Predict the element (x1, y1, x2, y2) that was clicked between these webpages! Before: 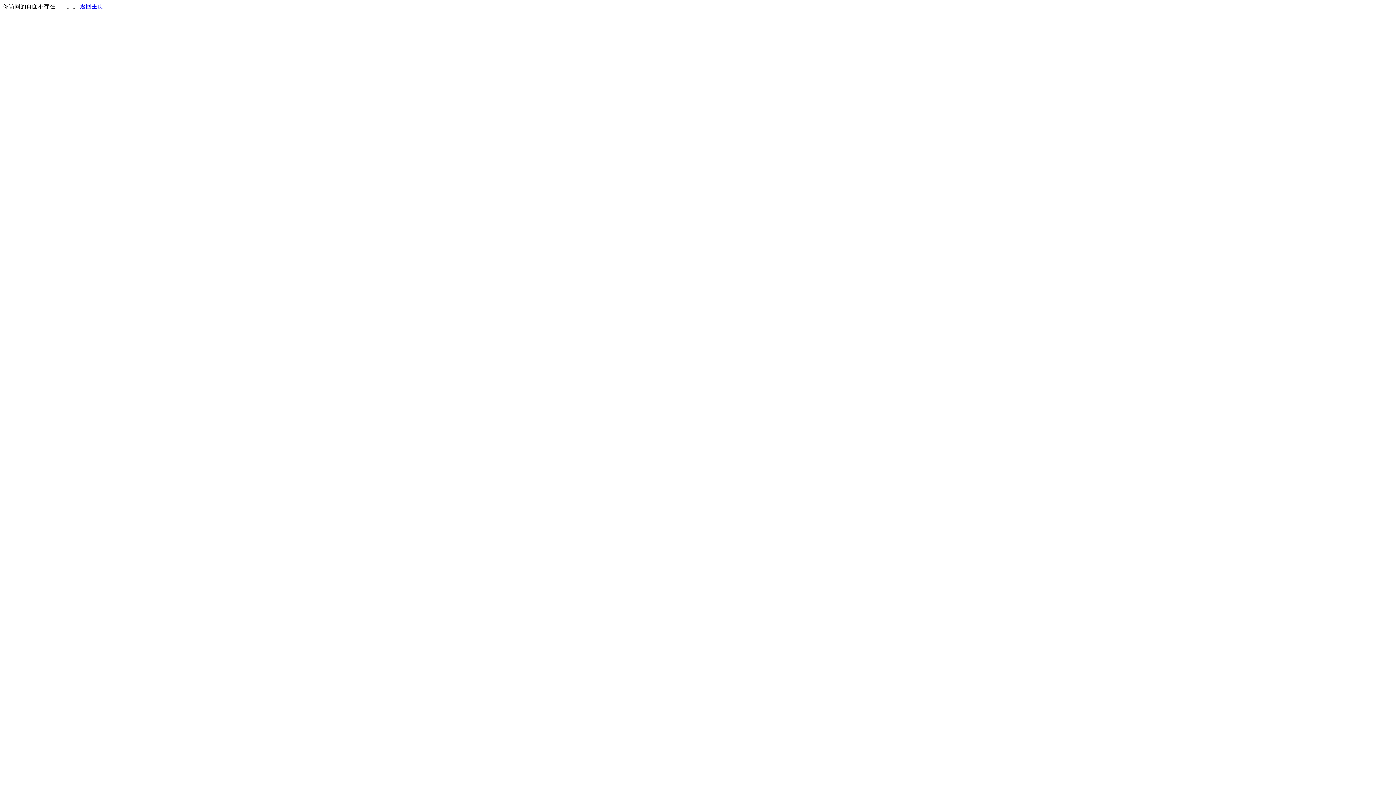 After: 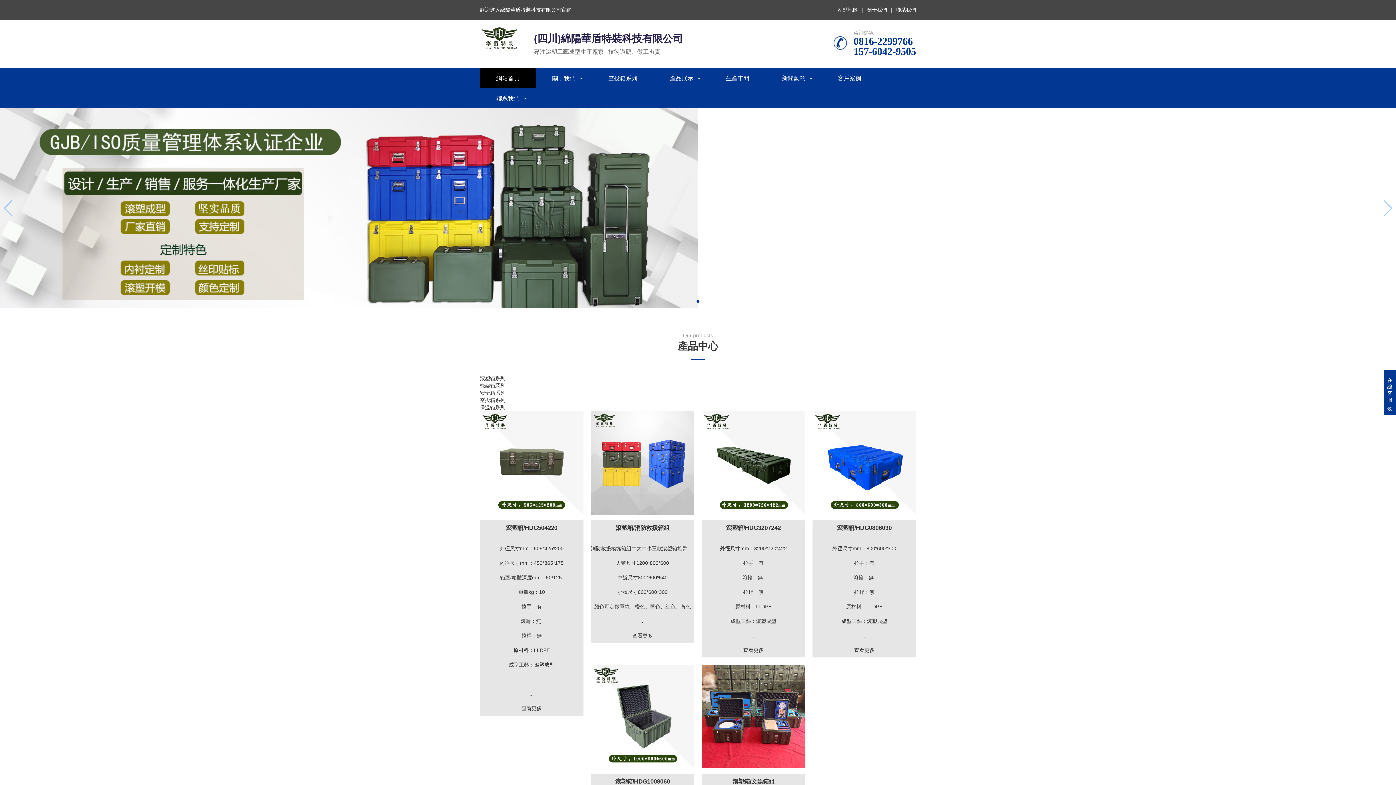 Action: bbox: (80, 3, 103, 9) label: 返回主页